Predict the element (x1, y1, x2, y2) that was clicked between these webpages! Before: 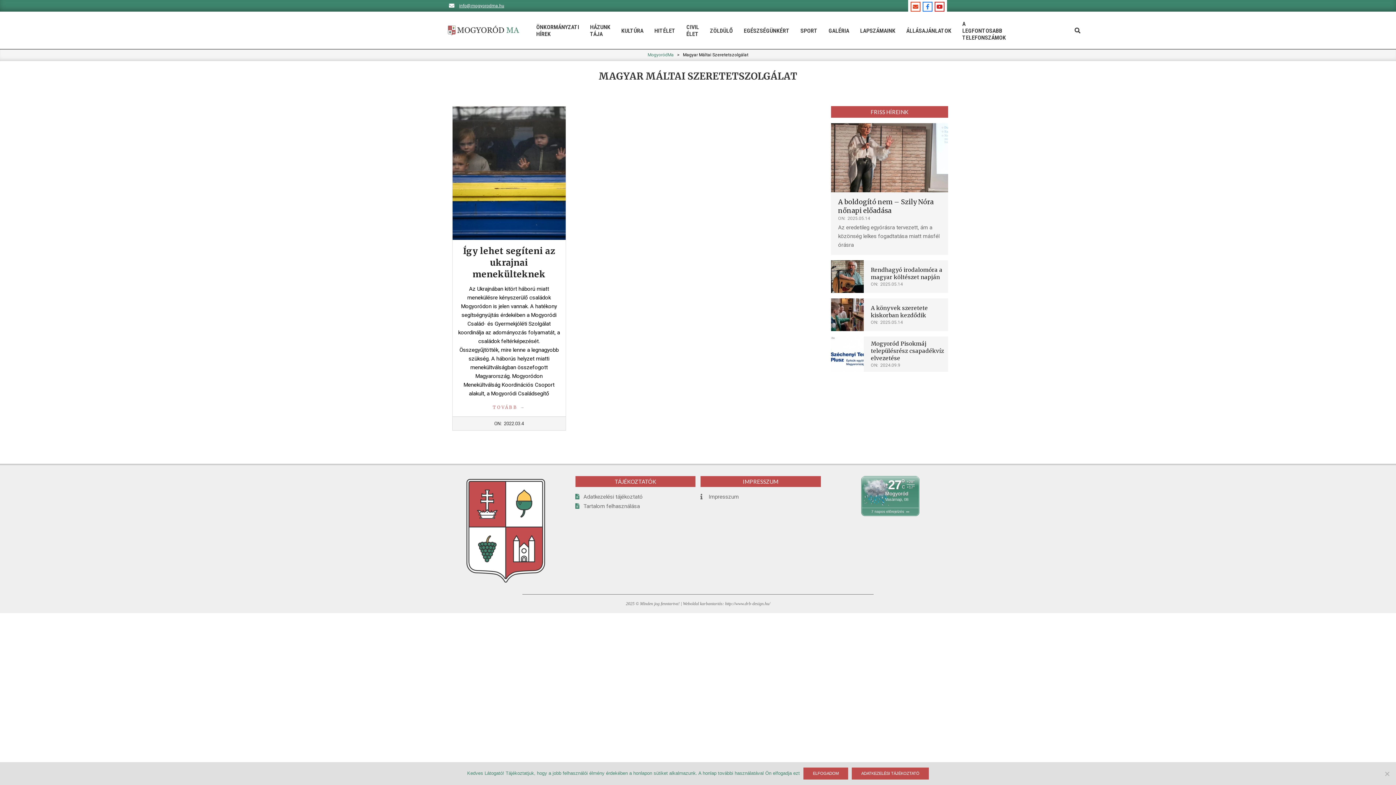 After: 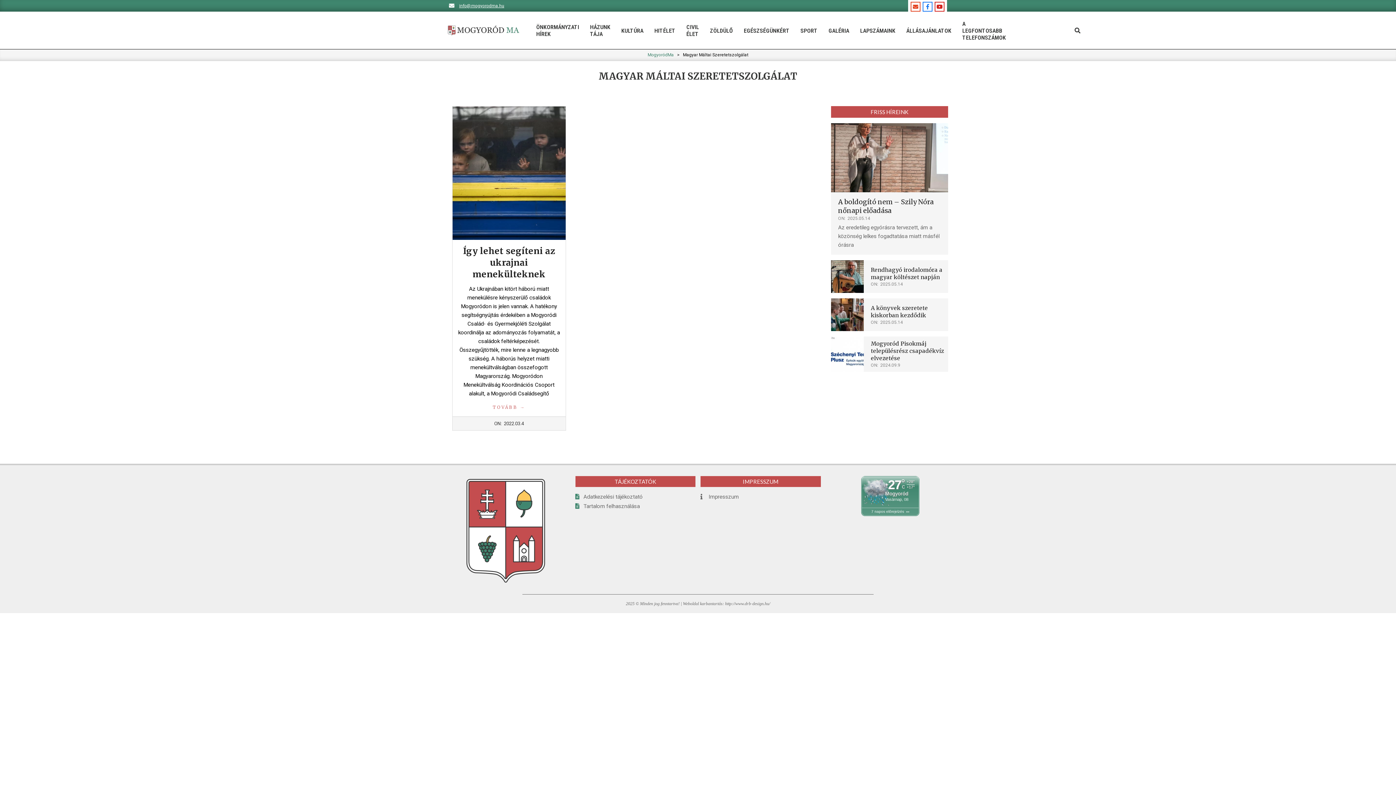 Action: bbox: (803, 768, 848, 780) label: Elfogadom